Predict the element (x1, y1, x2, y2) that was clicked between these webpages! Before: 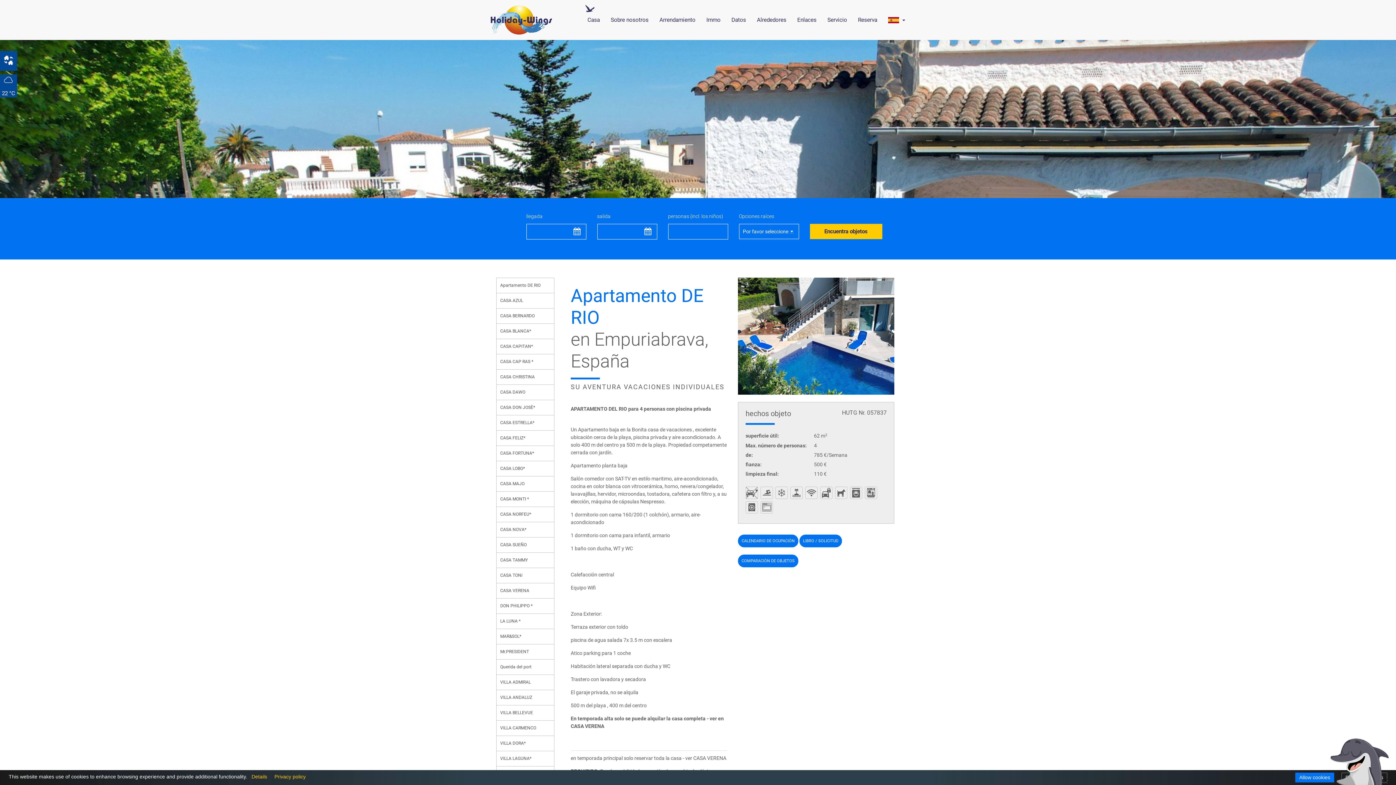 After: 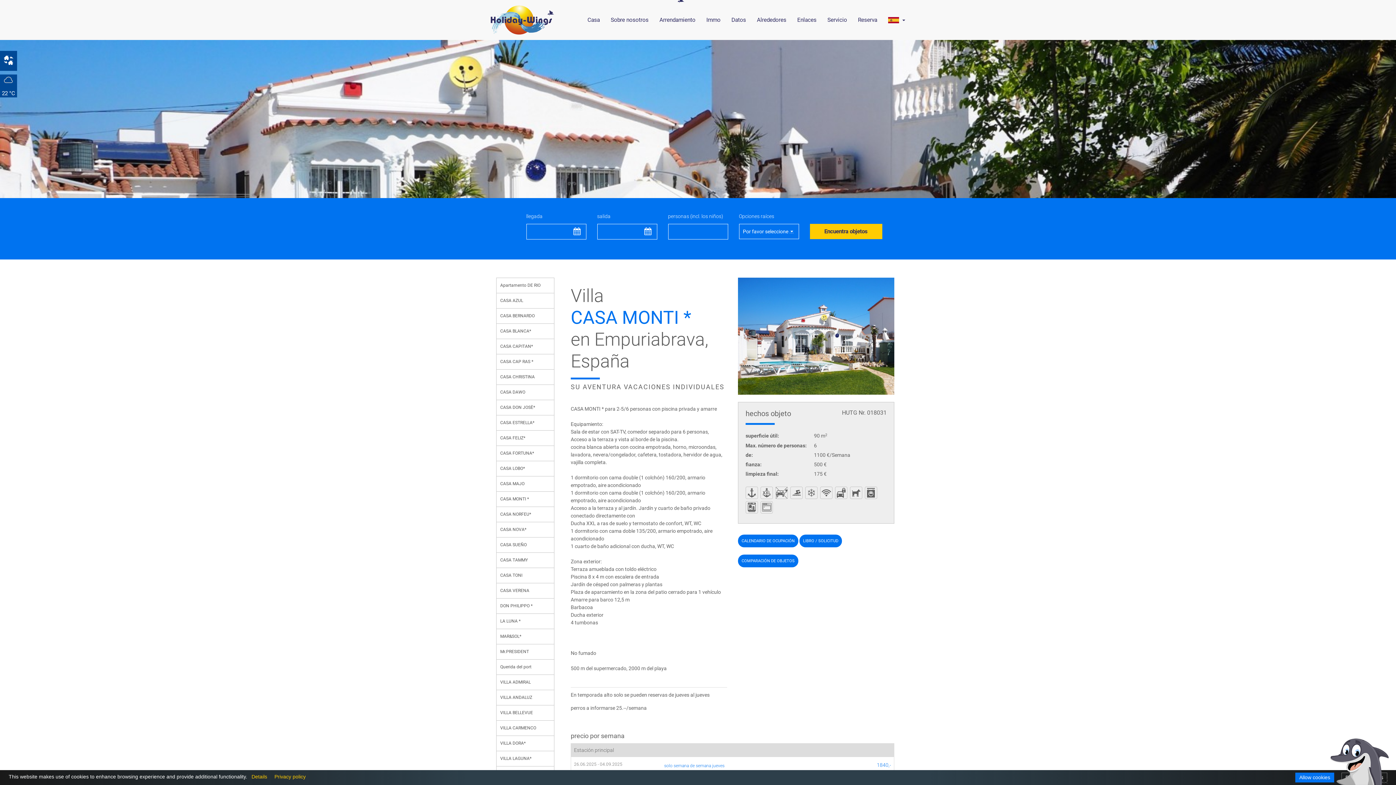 Action: label: CASA MONTI * bbox: (496, 491, 554, 507)